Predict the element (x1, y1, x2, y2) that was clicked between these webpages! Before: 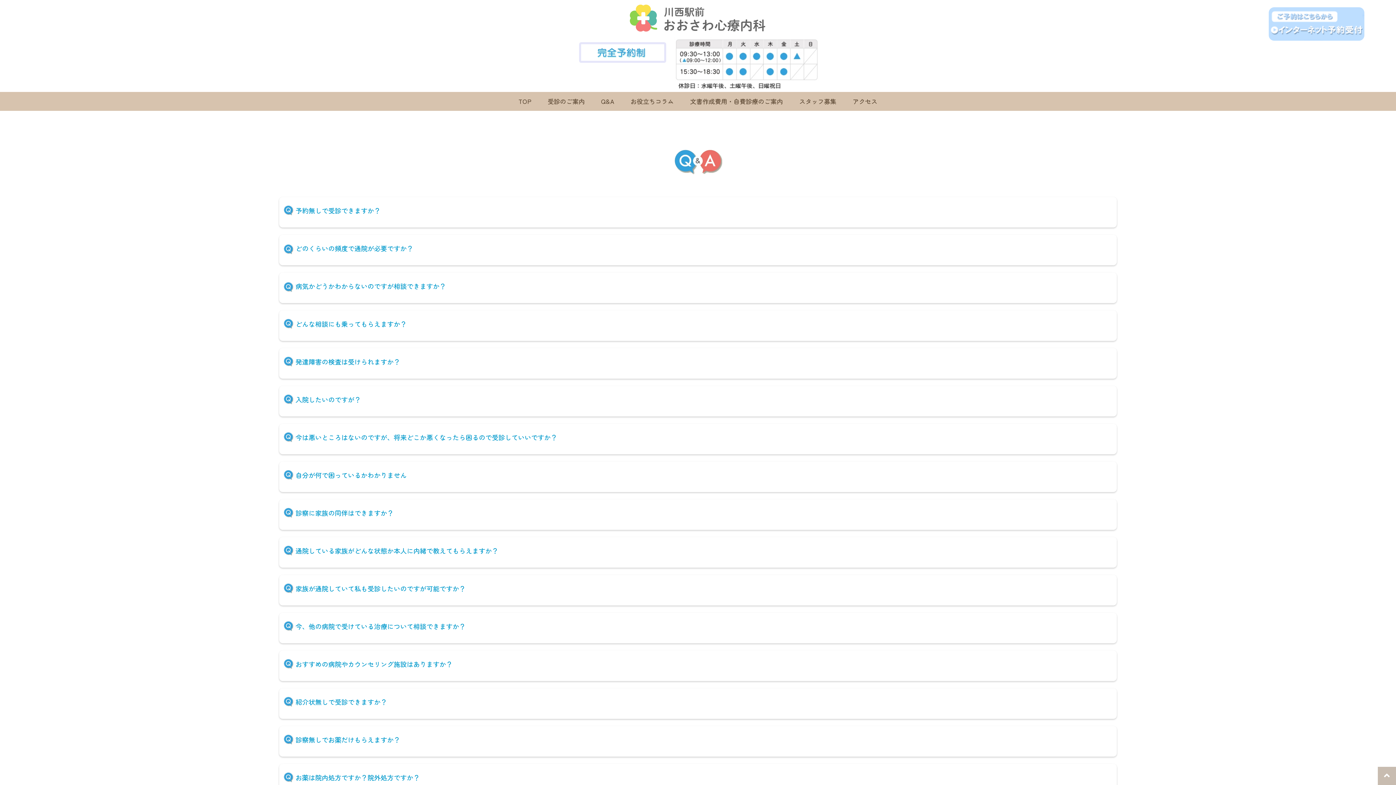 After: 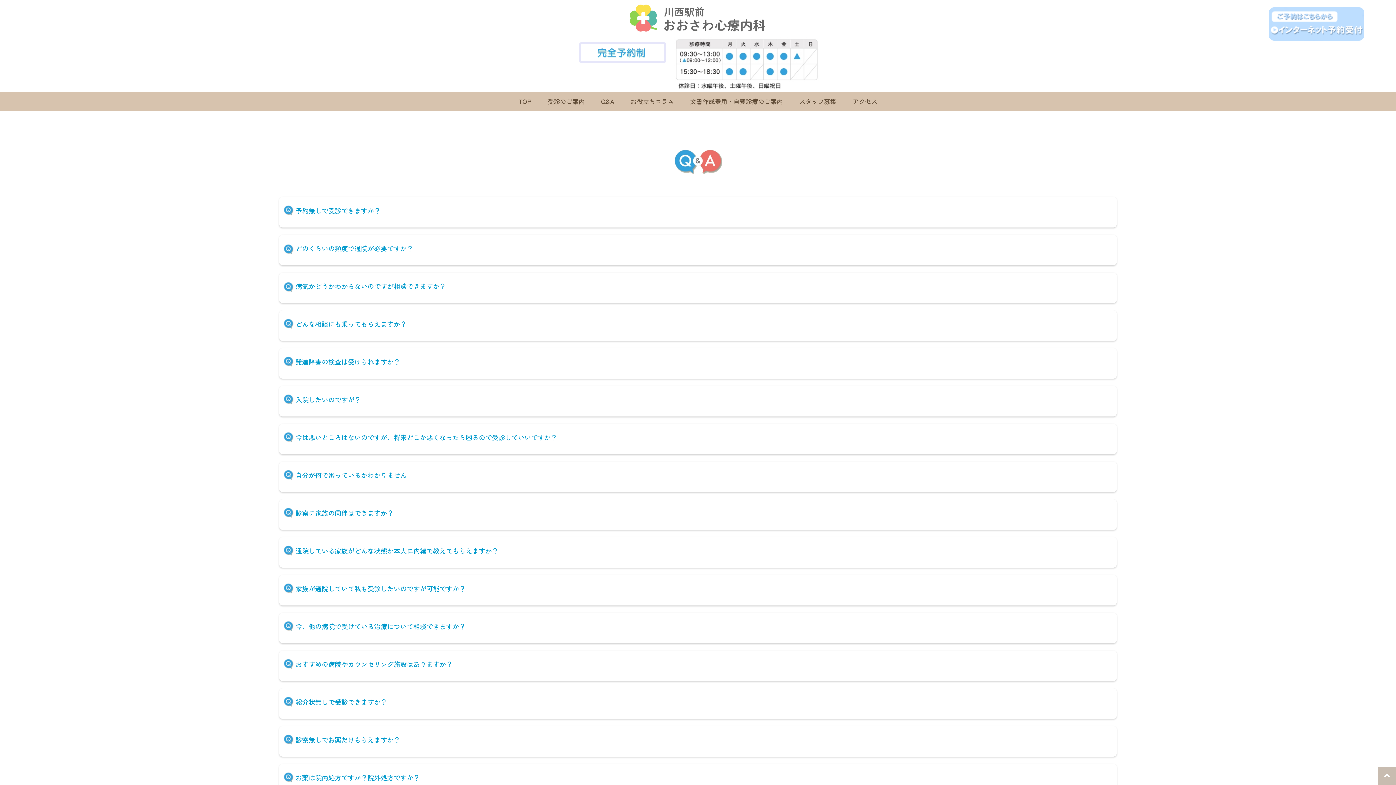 Action: bbox: (1378, 767, 1396, 785)